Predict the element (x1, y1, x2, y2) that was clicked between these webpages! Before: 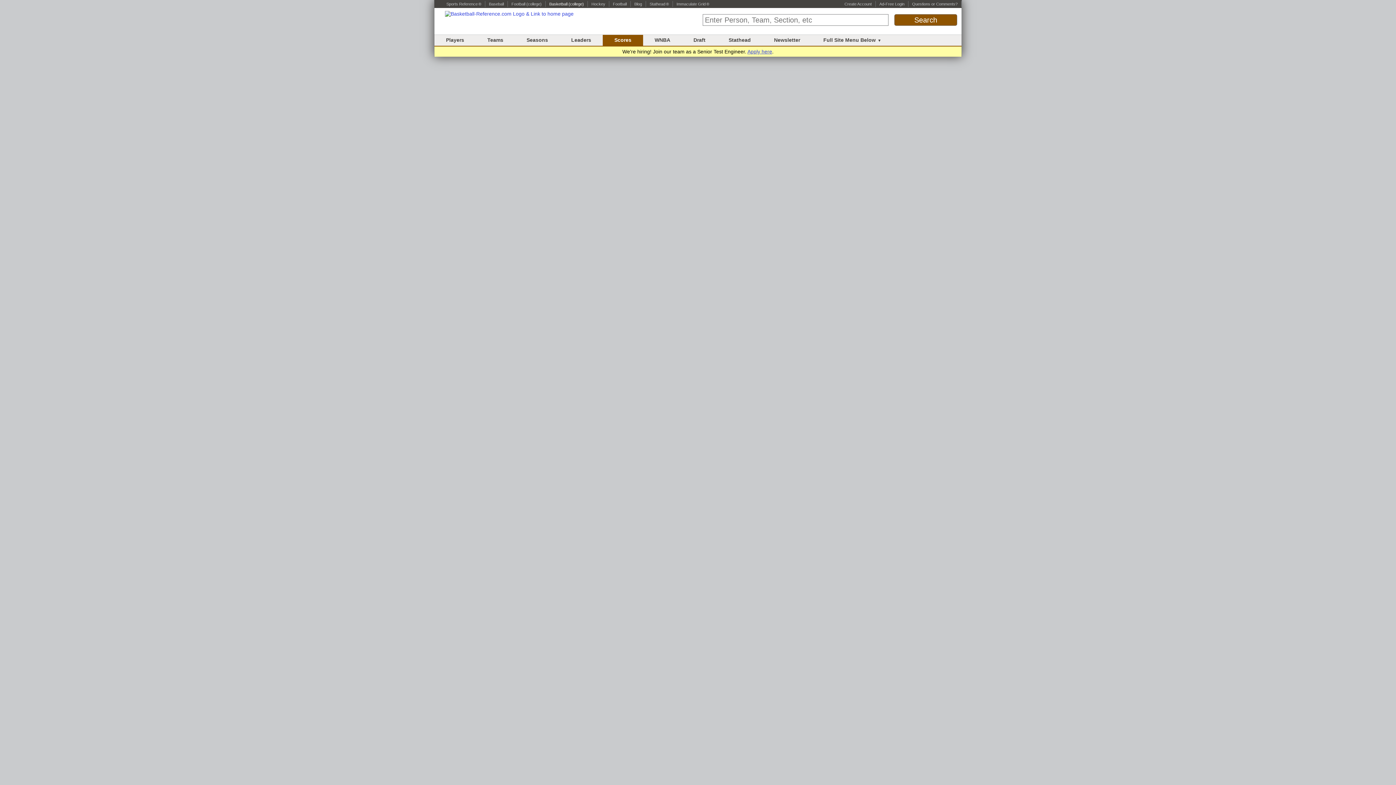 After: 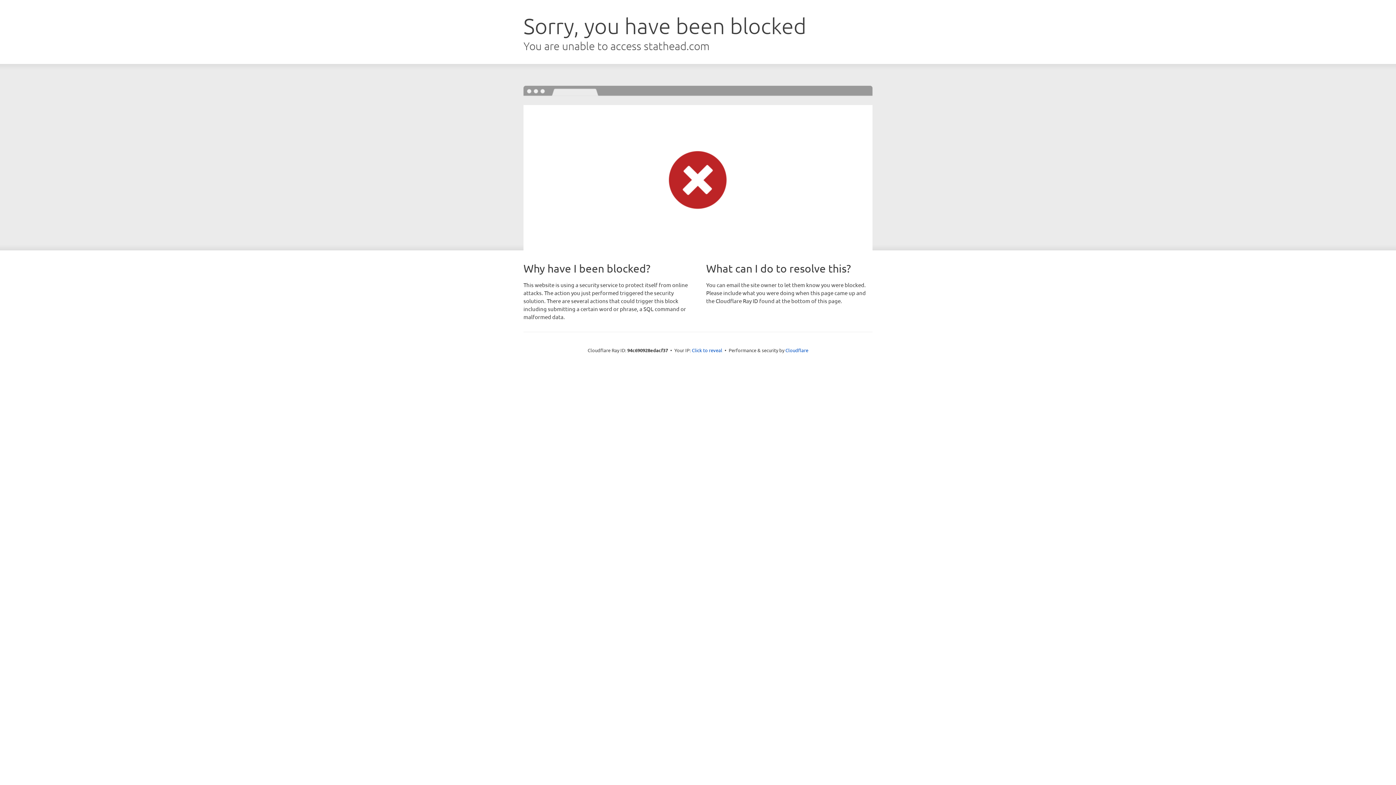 Action: bbox: (649, 1, 669, 6) label: Stathead ®